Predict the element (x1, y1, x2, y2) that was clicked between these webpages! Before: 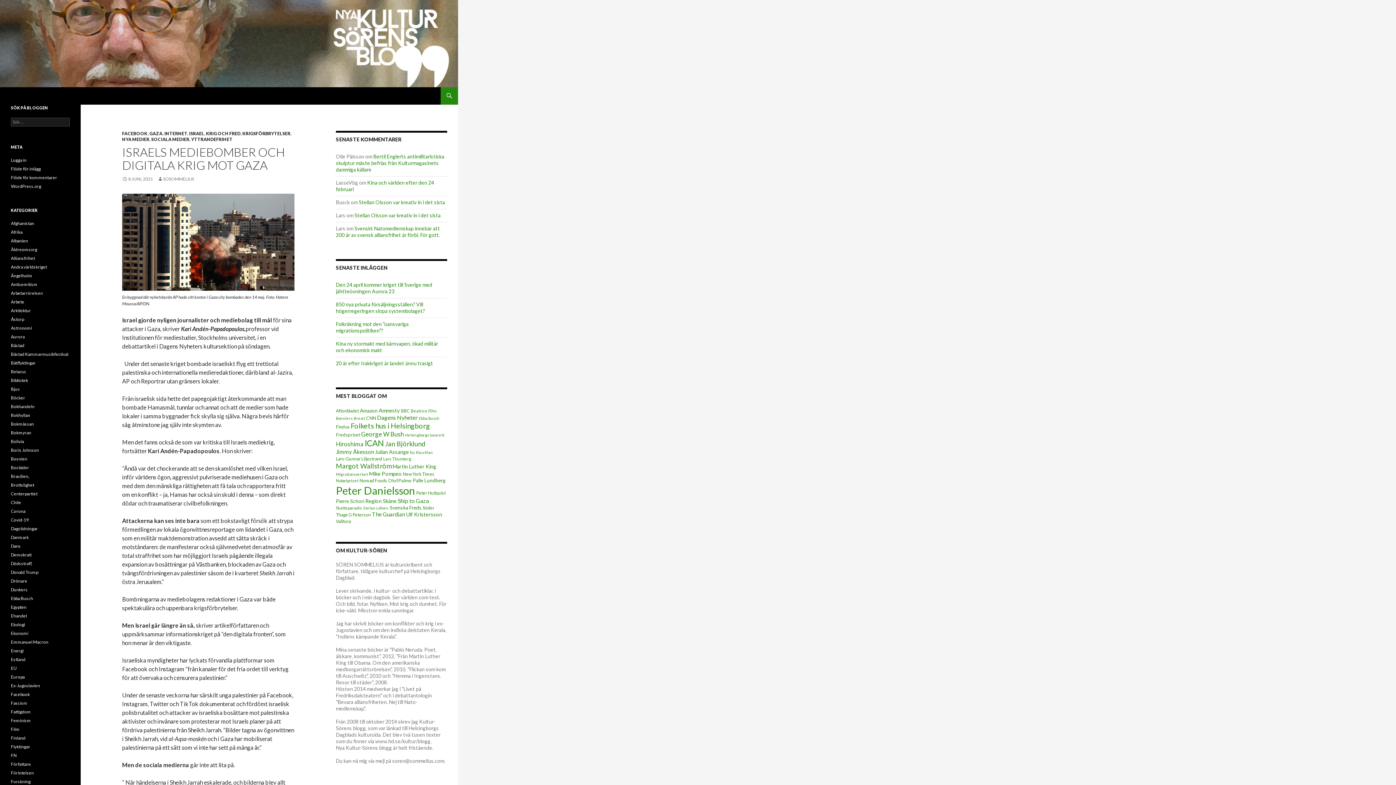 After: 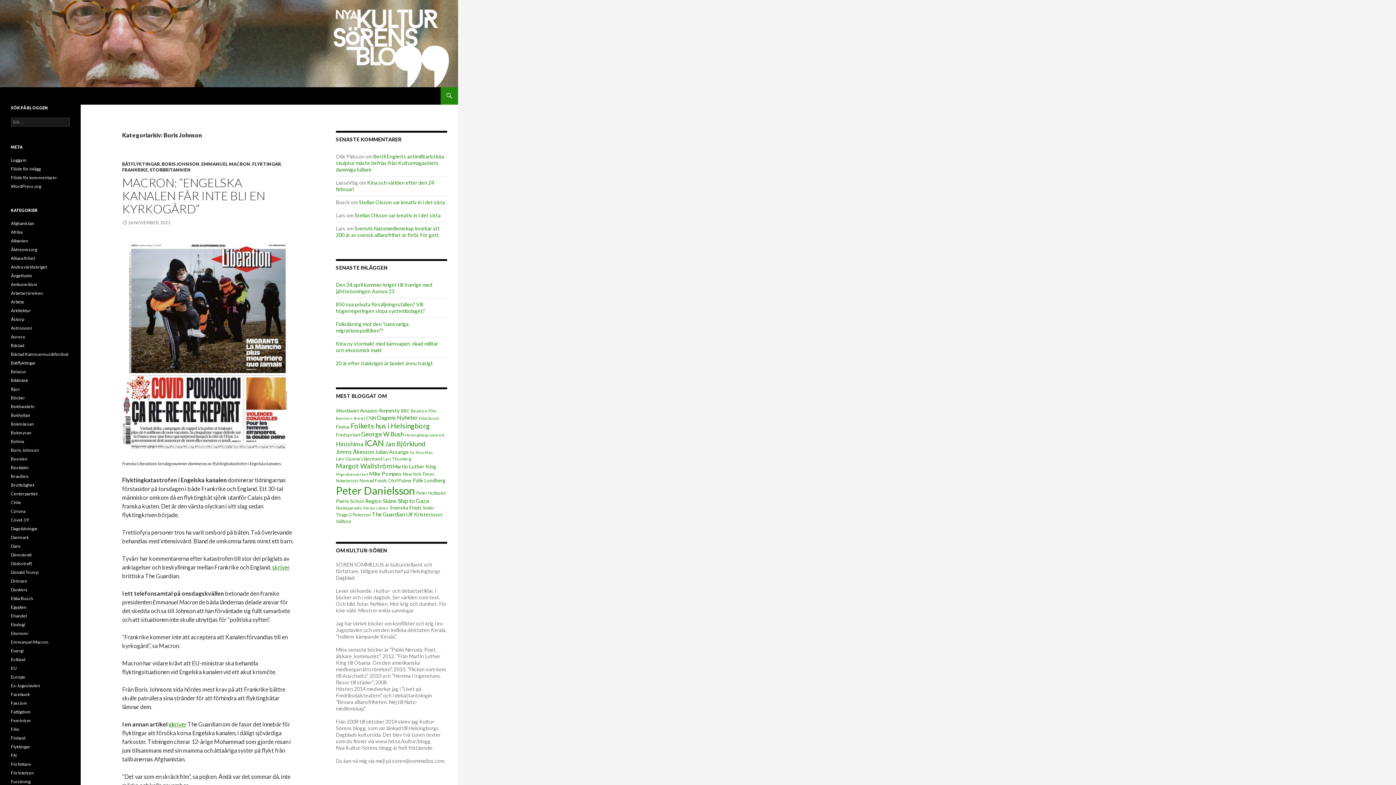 Action: bbox: (10, 447, 38, 453) label: Boris Johnson